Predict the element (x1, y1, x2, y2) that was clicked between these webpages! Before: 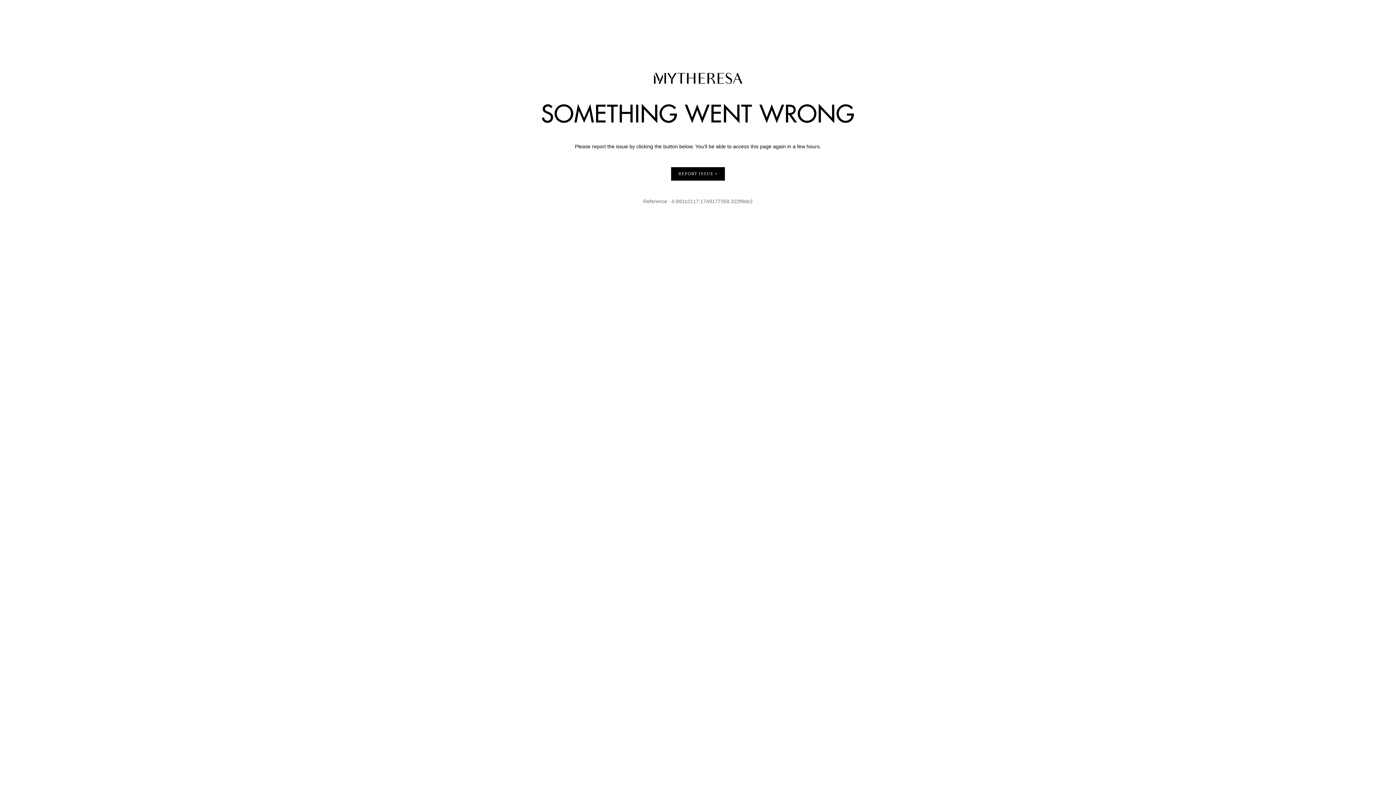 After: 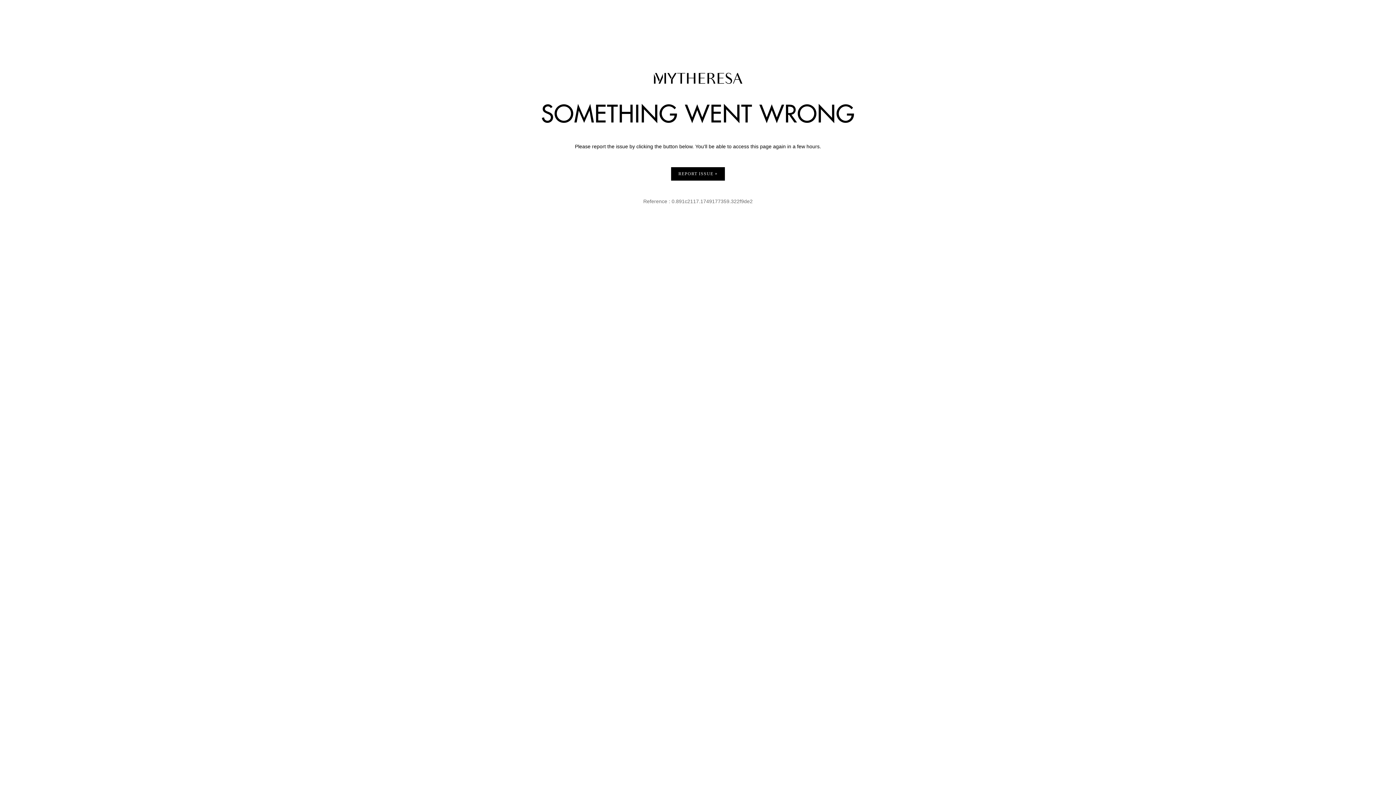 Action: bbox: (671, 167, 725, 180) label: REPORT ISSUE